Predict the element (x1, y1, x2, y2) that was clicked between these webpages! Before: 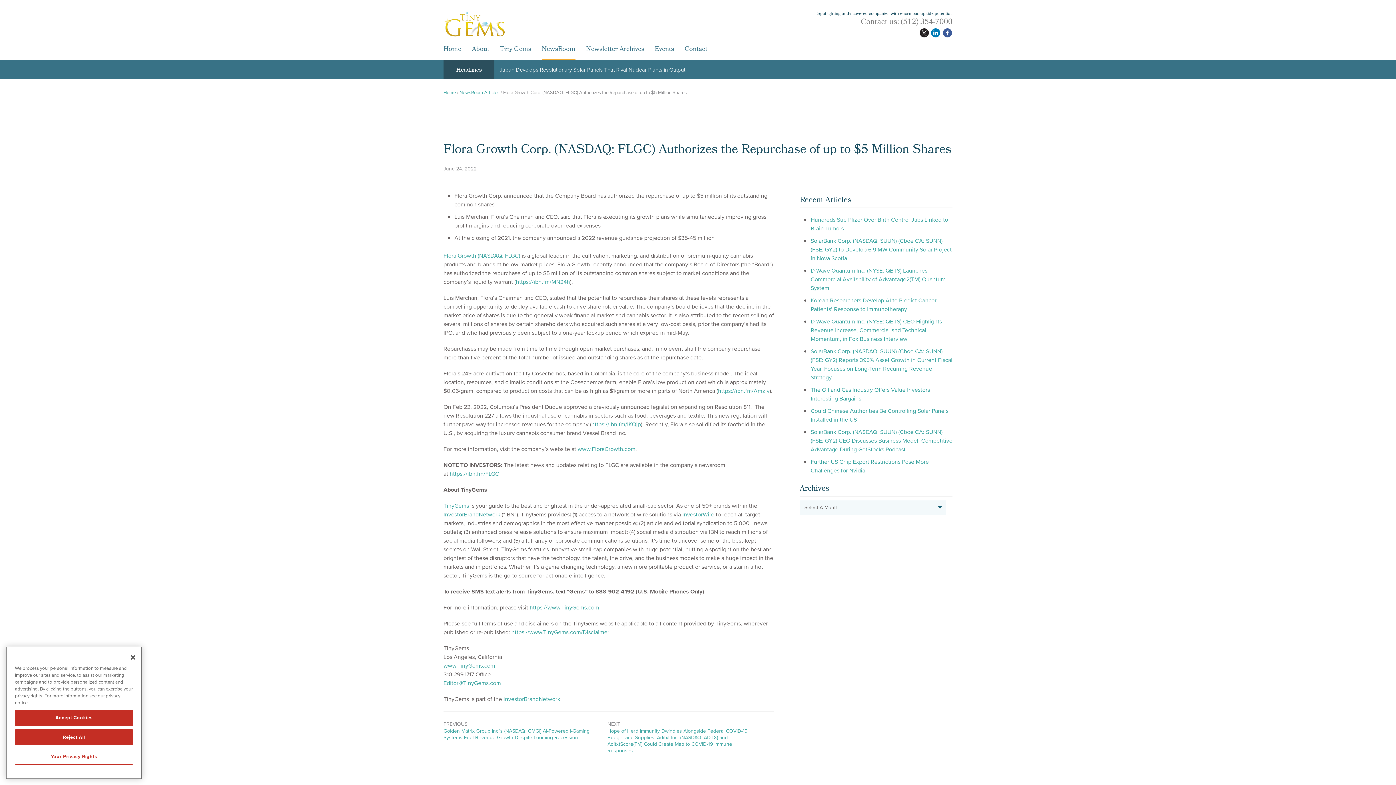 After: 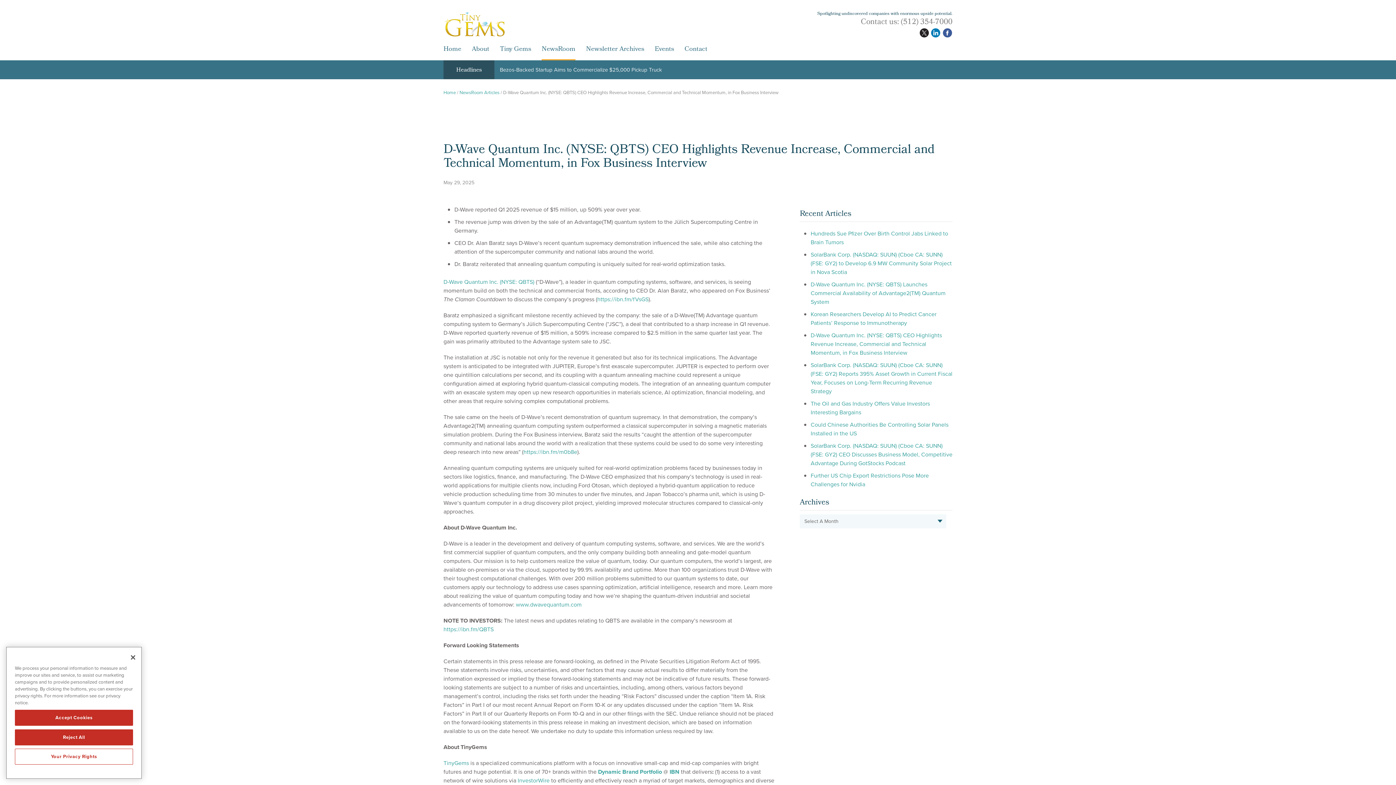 Action: bbox: (810, 317, 942, 343) label: D-Wave Quantum Inc. (NYSE: QBTS) CEO Highlights Revenue Increase, Commercial and Technical Momentum, in Fox Business Interview